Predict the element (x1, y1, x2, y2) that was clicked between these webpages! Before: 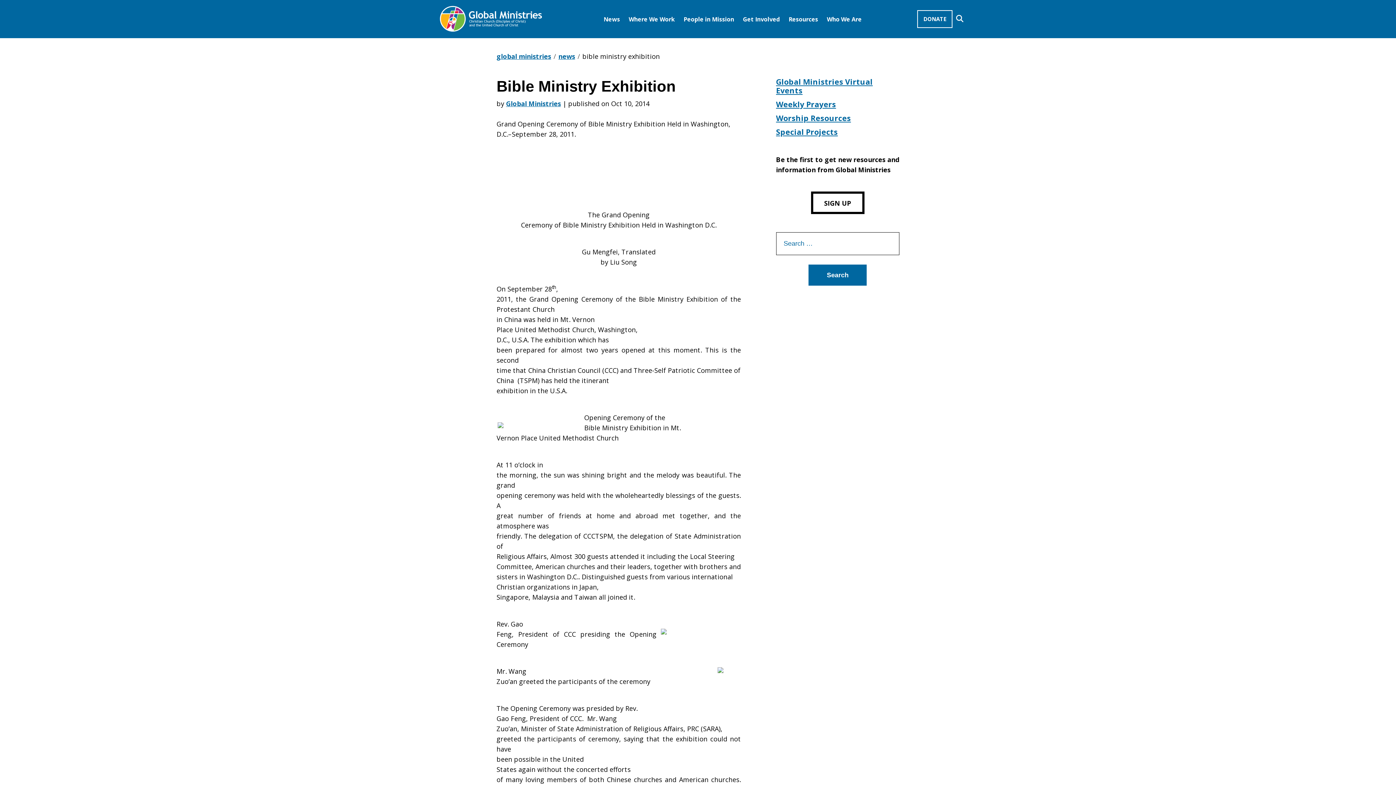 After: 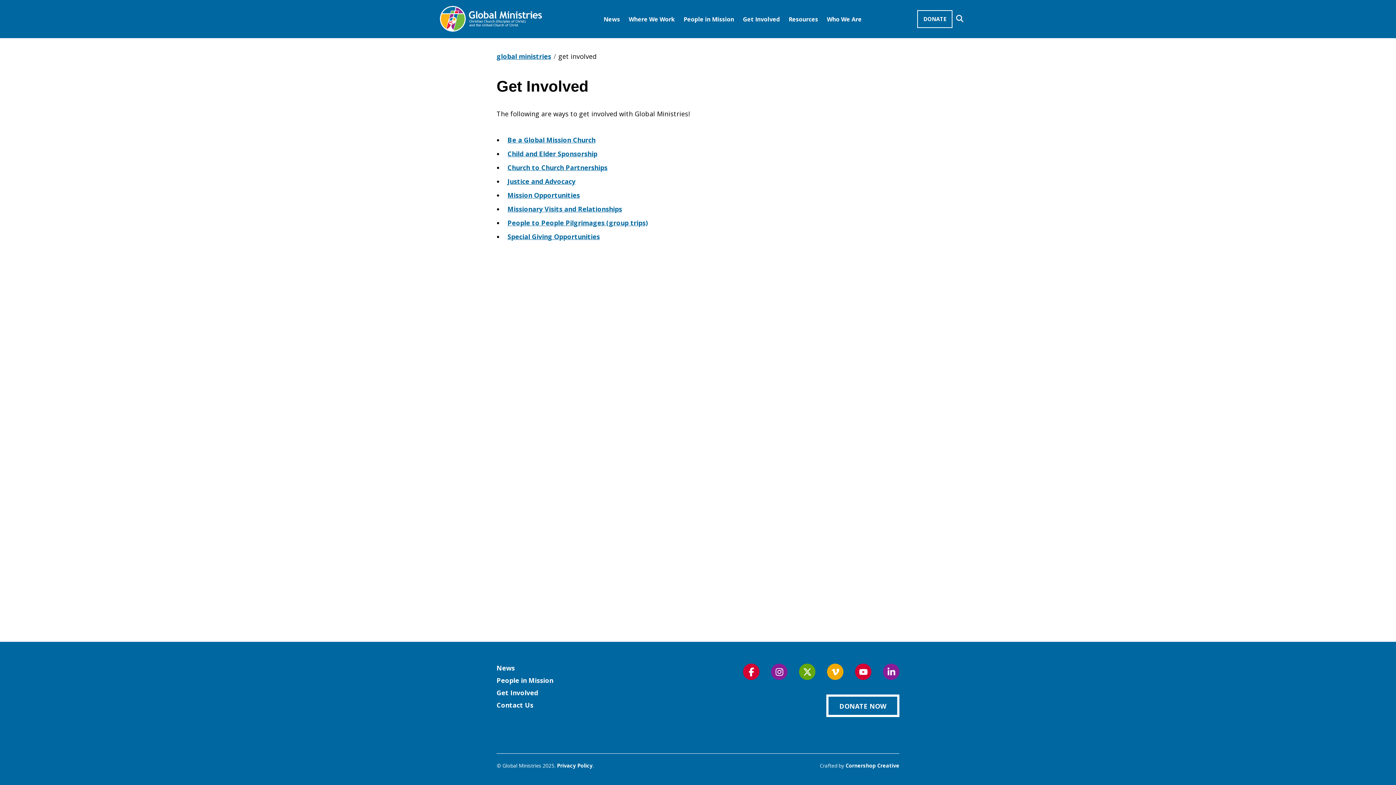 Action: label: Get Involved bbox: (743, 3, 780, 34)